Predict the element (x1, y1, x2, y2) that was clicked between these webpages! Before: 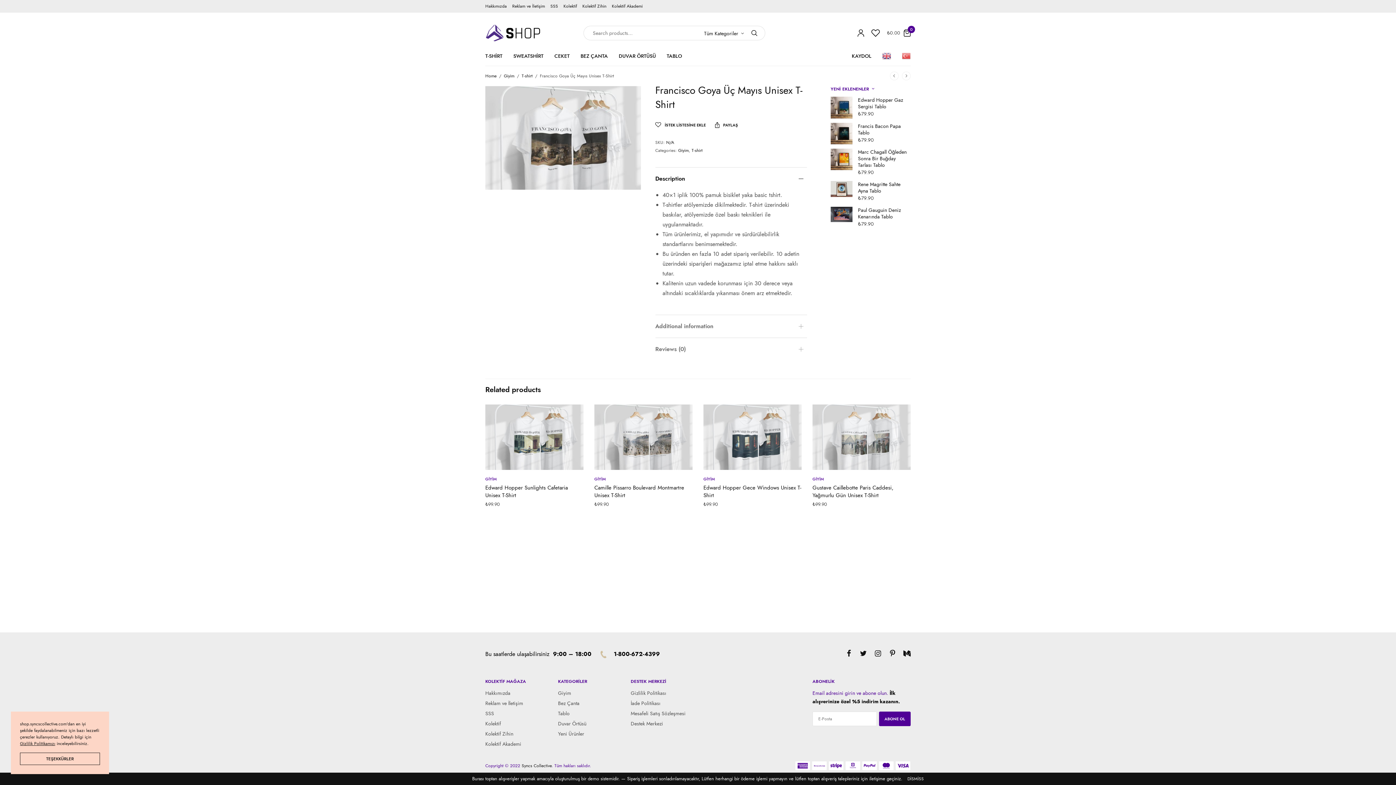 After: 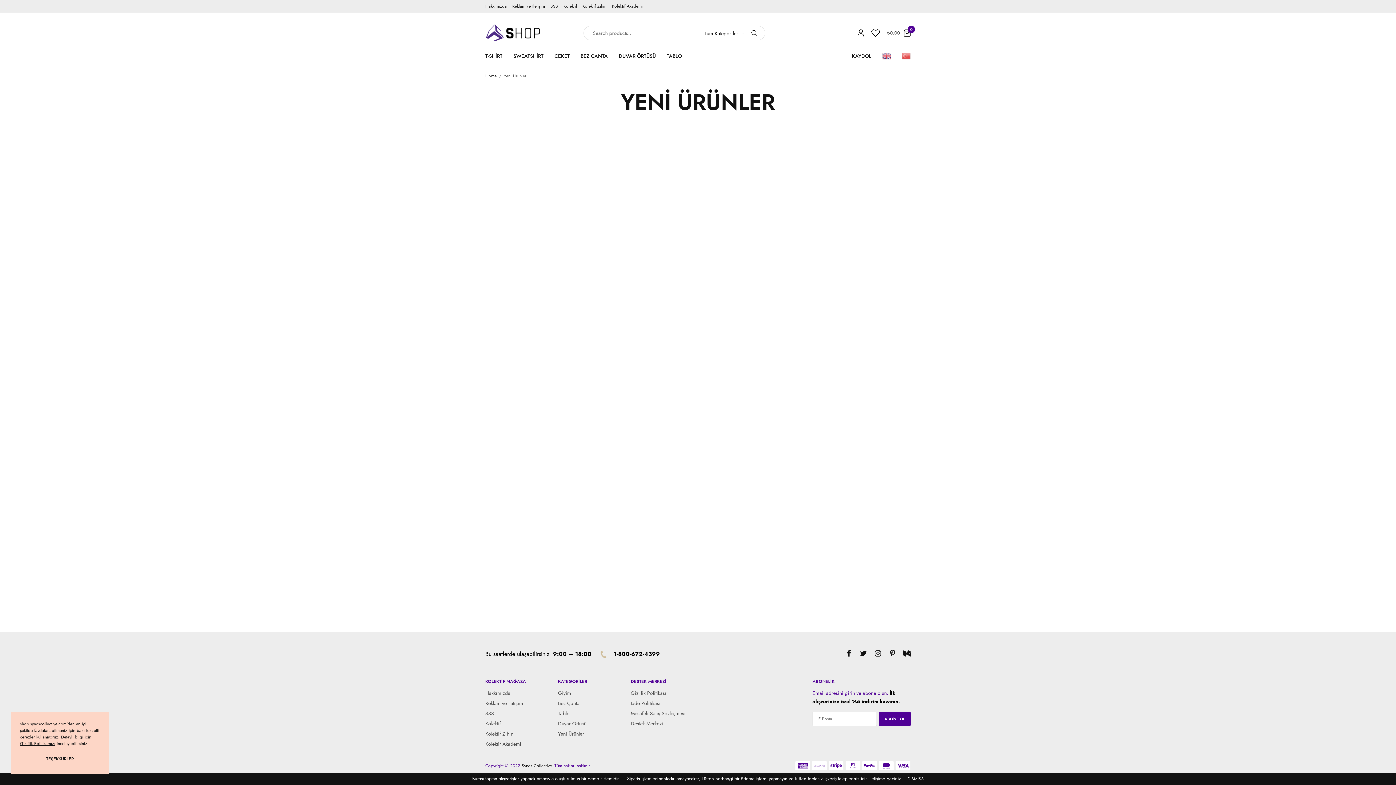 Action: bbox: (558, 730, 584, 737) label: Yeni Ürünler